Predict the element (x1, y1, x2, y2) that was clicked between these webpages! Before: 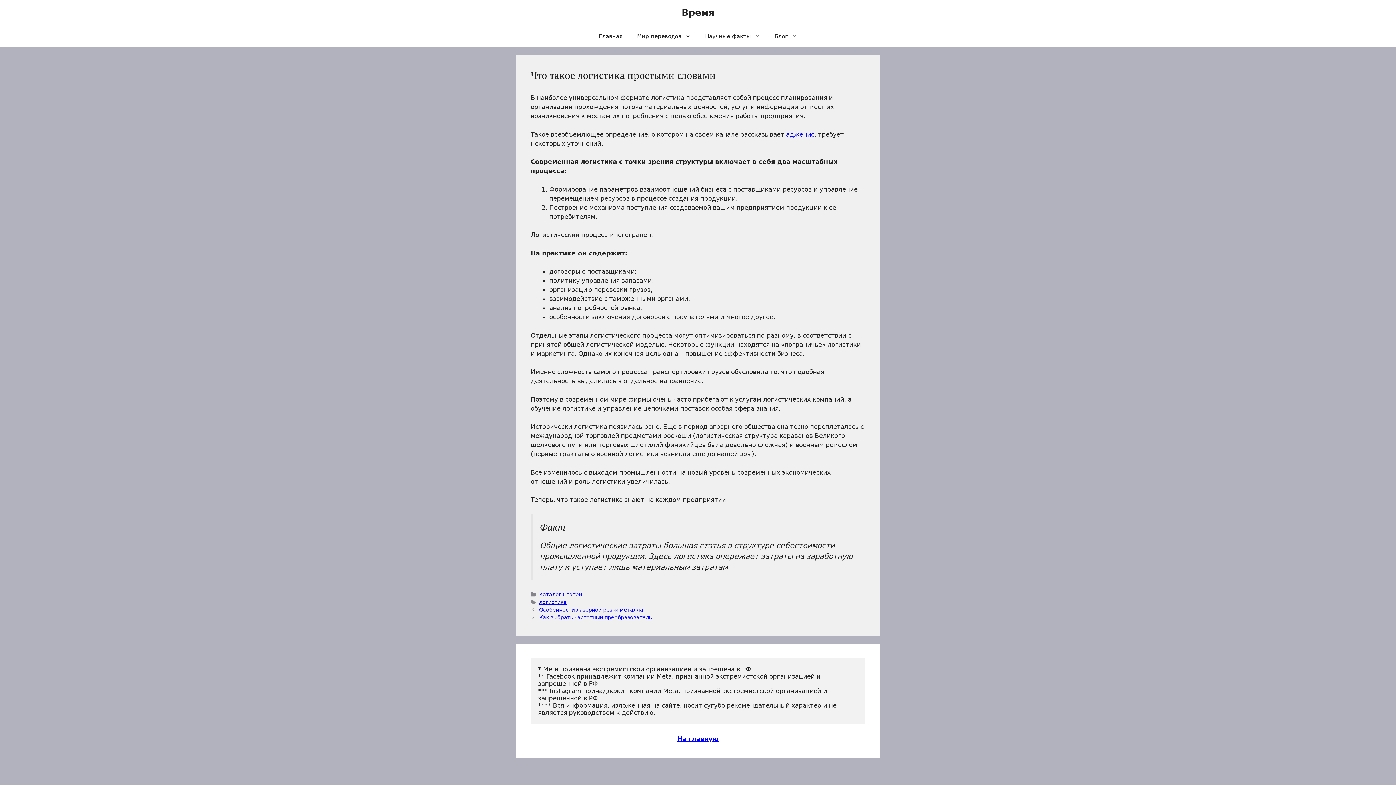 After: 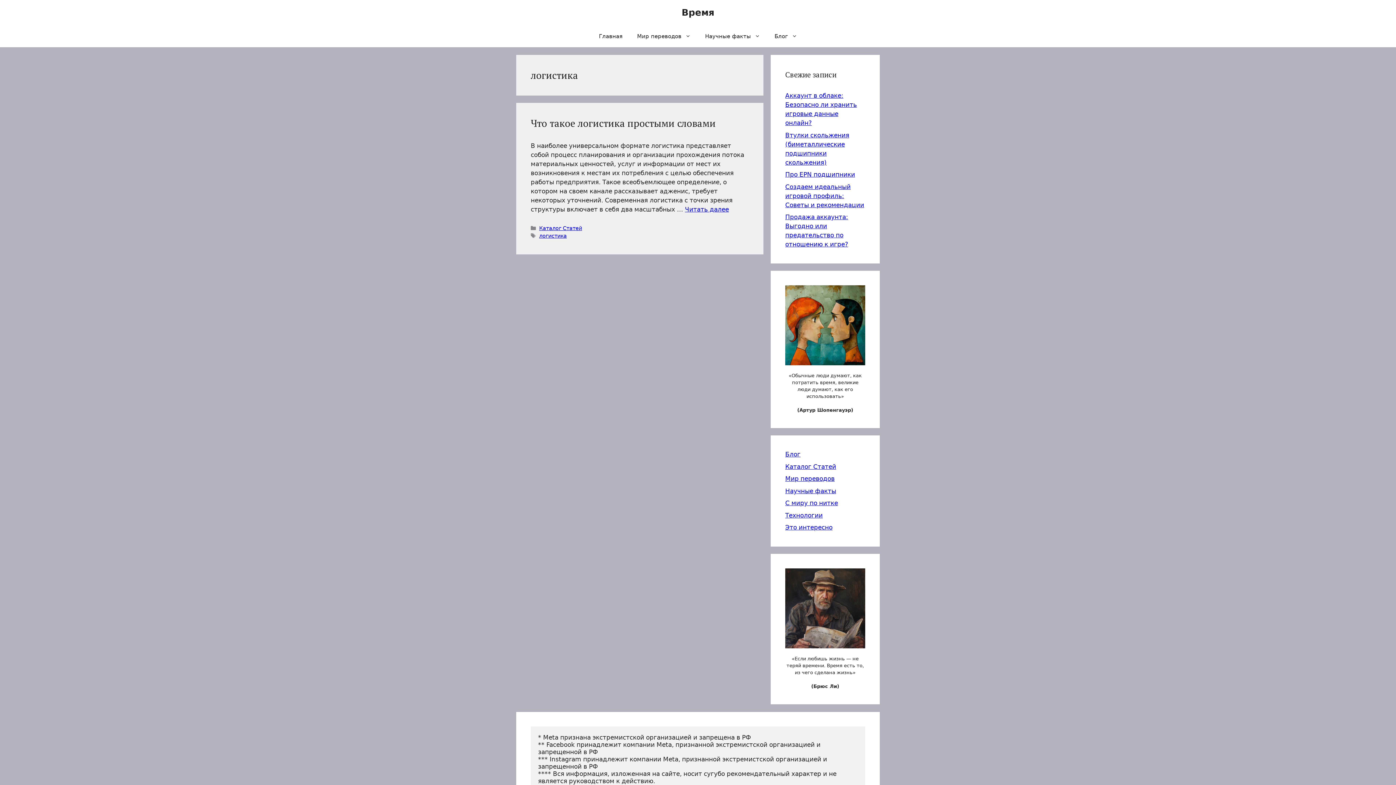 Action: label: логистика bbox: (539, 599, 566, 605)